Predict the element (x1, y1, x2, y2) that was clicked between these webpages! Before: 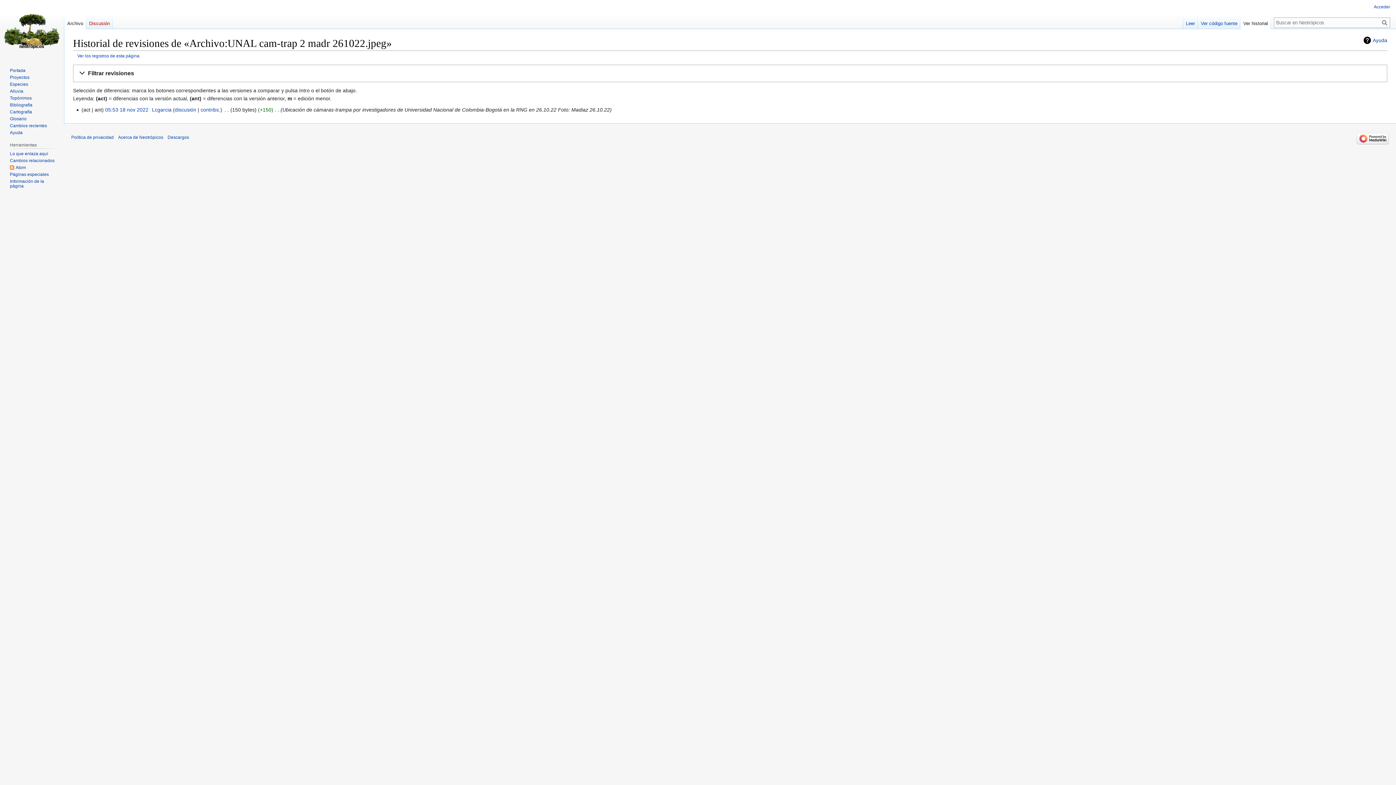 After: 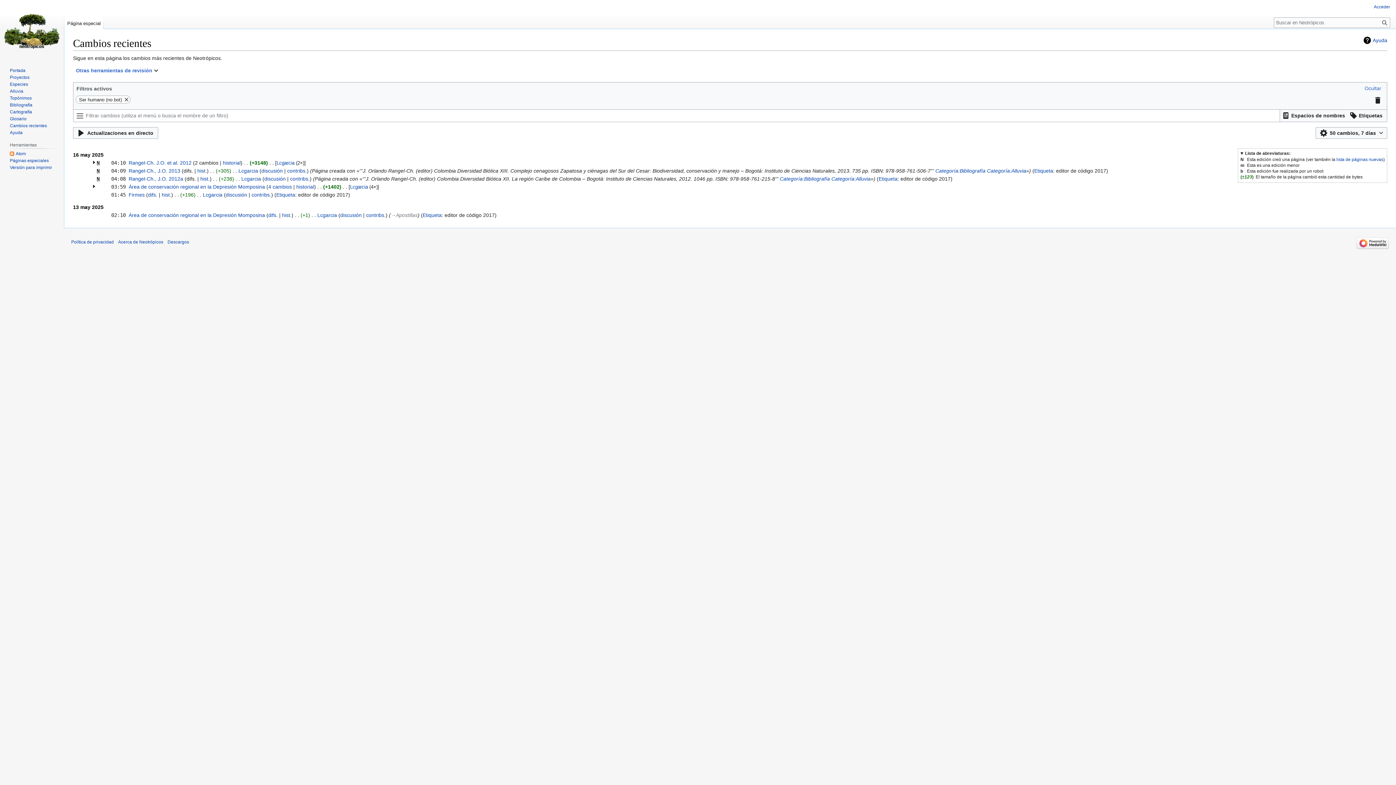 Action: bbox: (9, 123, 46, 128) label: Cambios recientes